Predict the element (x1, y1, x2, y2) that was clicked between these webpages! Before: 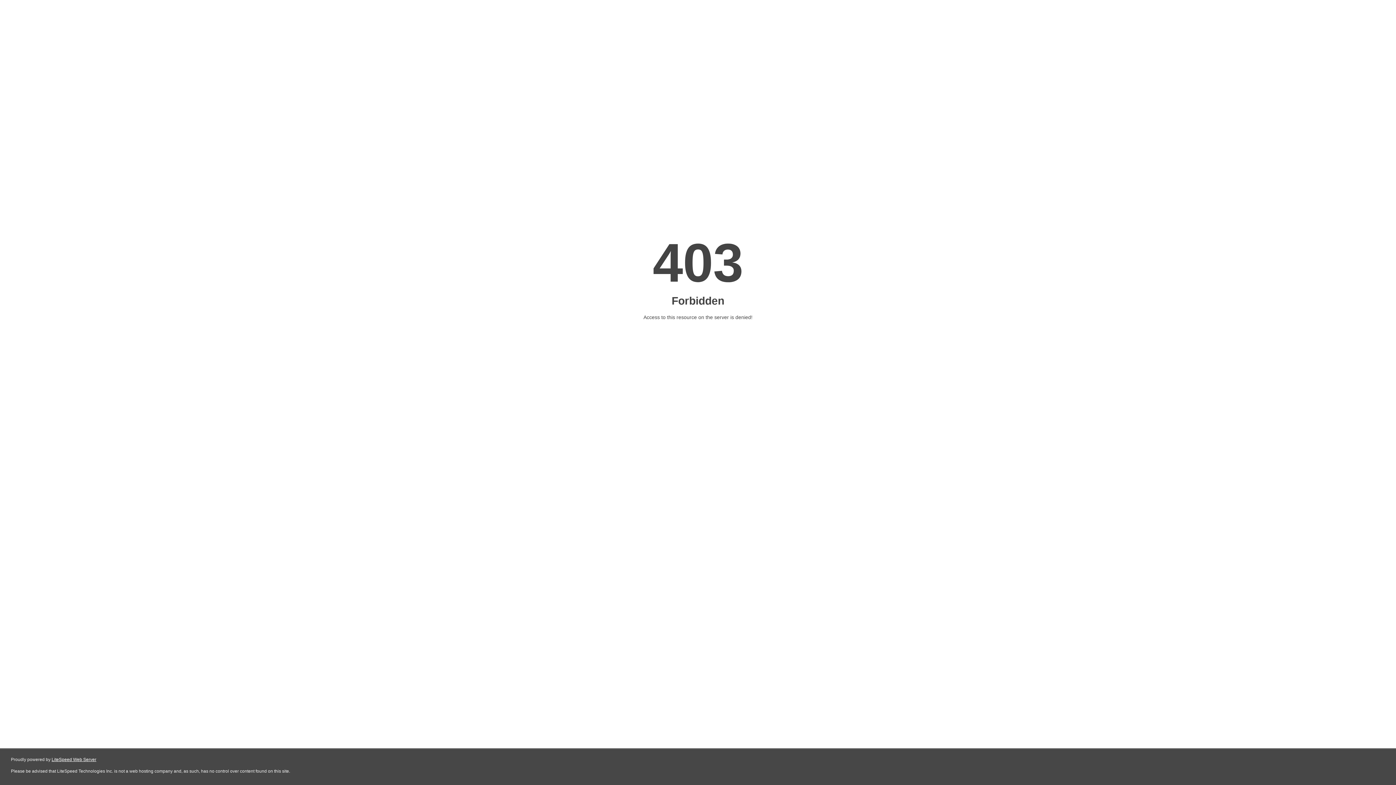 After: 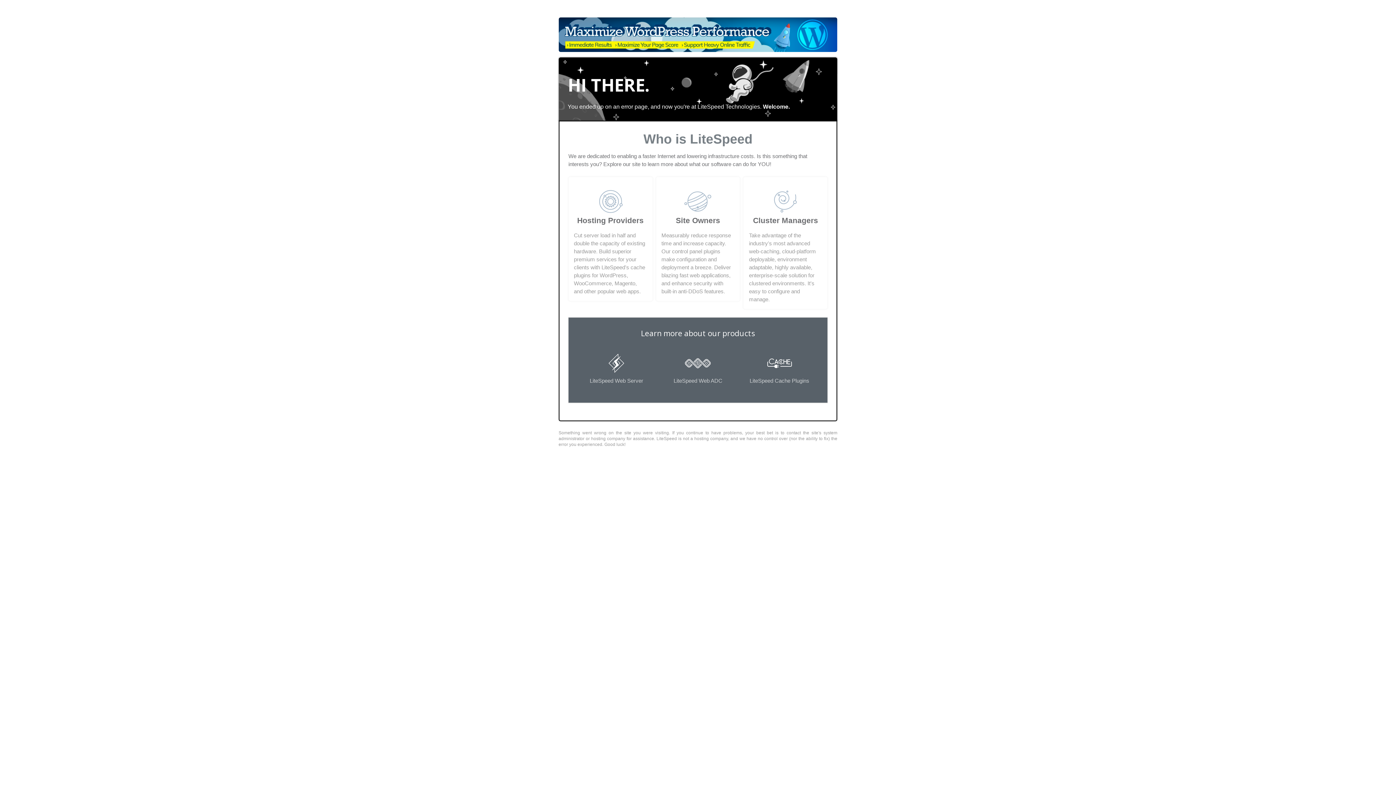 Action: label: LiteSpeed Web Server bbox: (51, 757, 96, 762)